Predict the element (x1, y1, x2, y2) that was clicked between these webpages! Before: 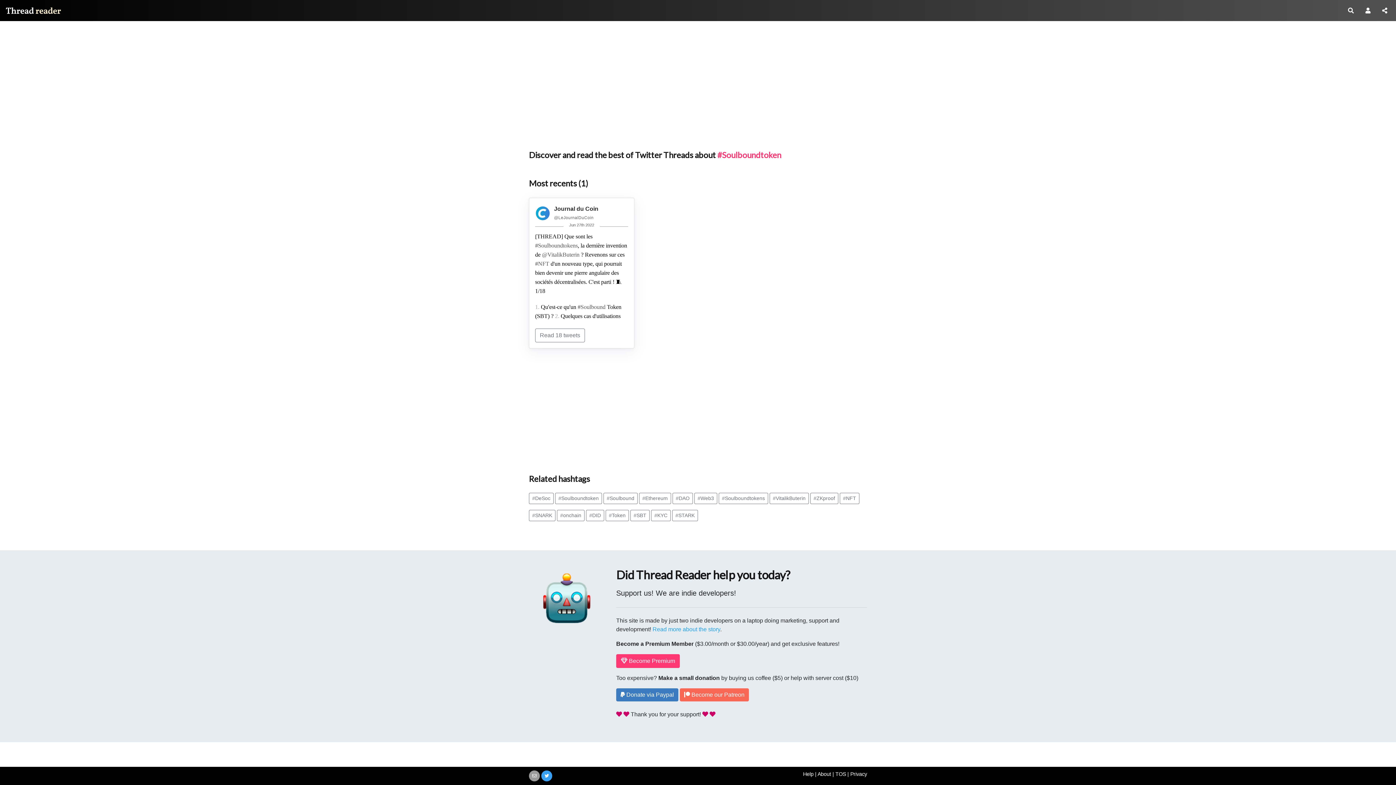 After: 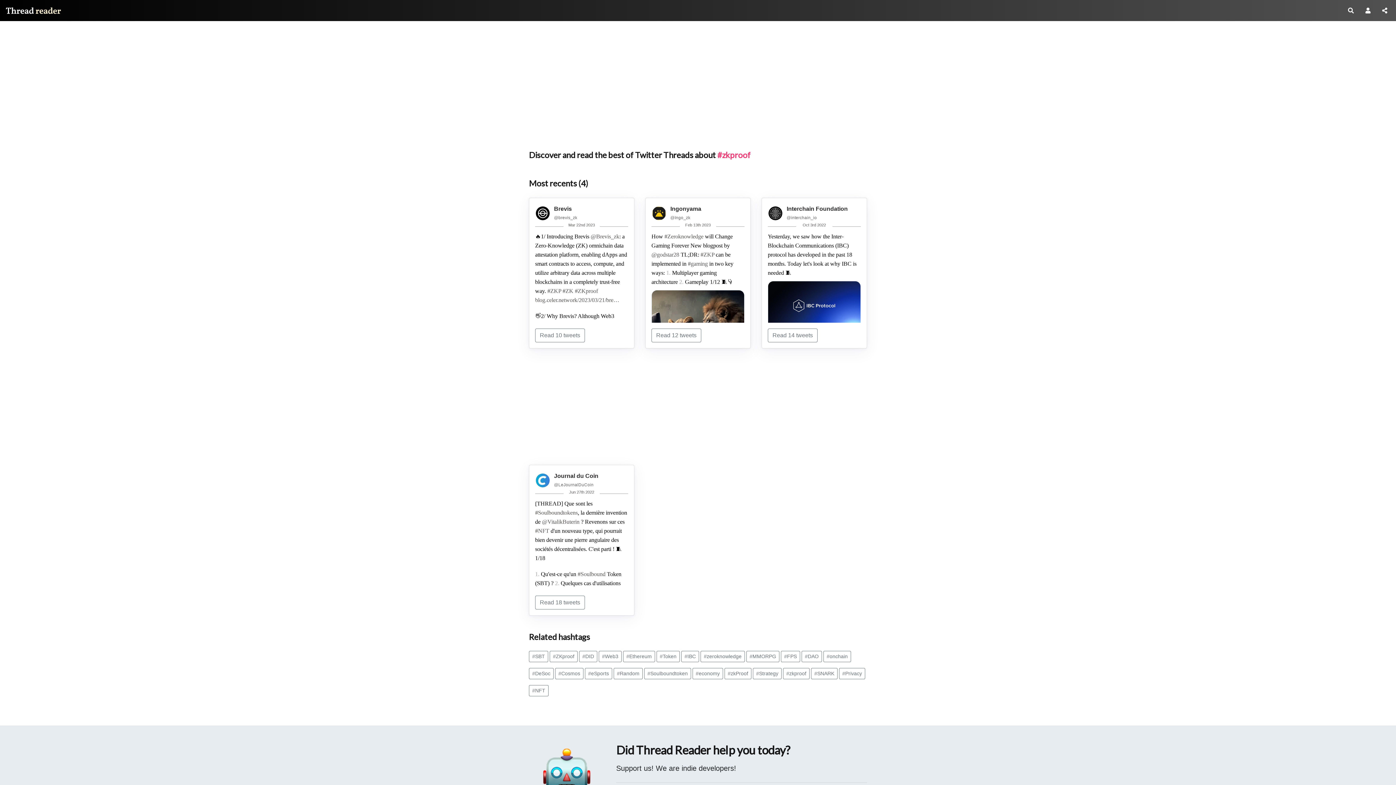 Action: bbox: (810, 493, 838, 504) label: #ZKproof